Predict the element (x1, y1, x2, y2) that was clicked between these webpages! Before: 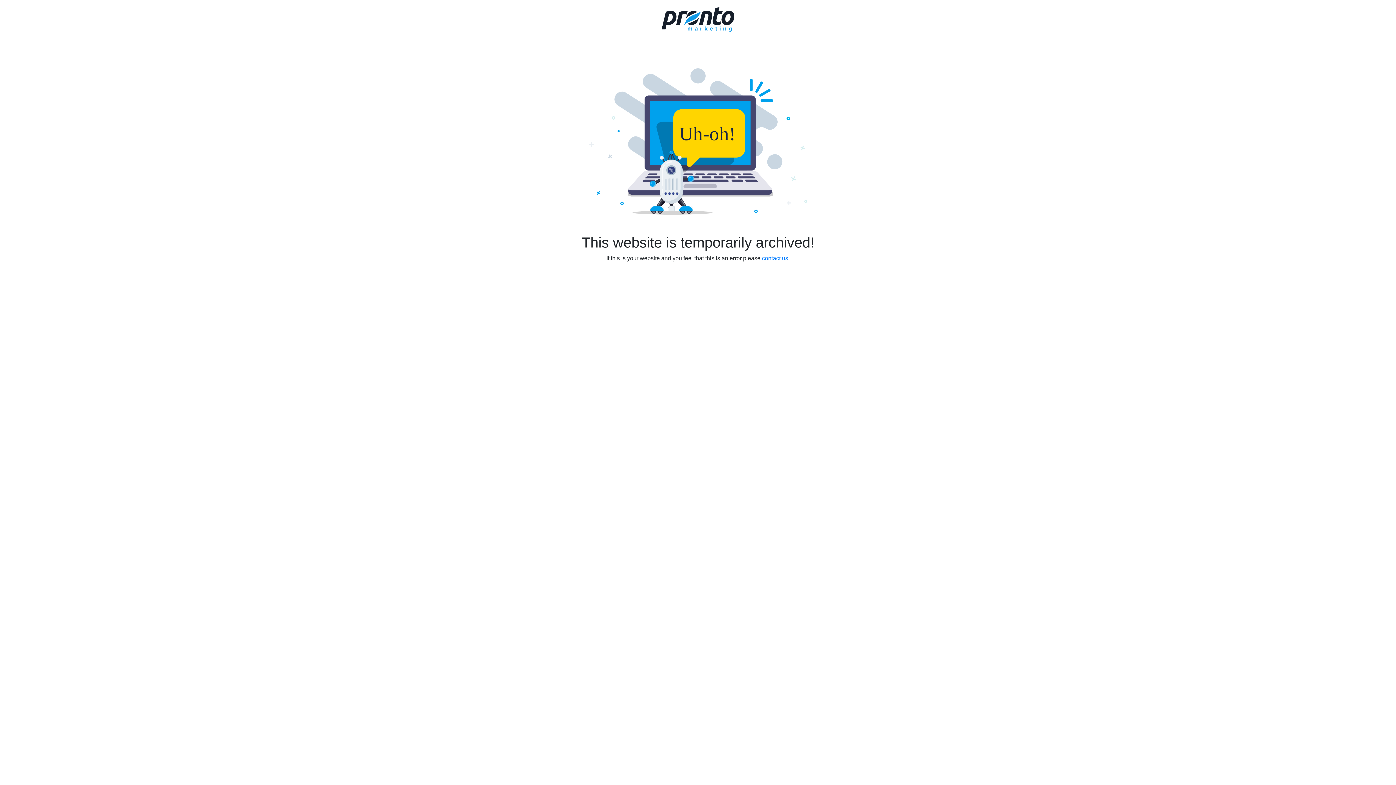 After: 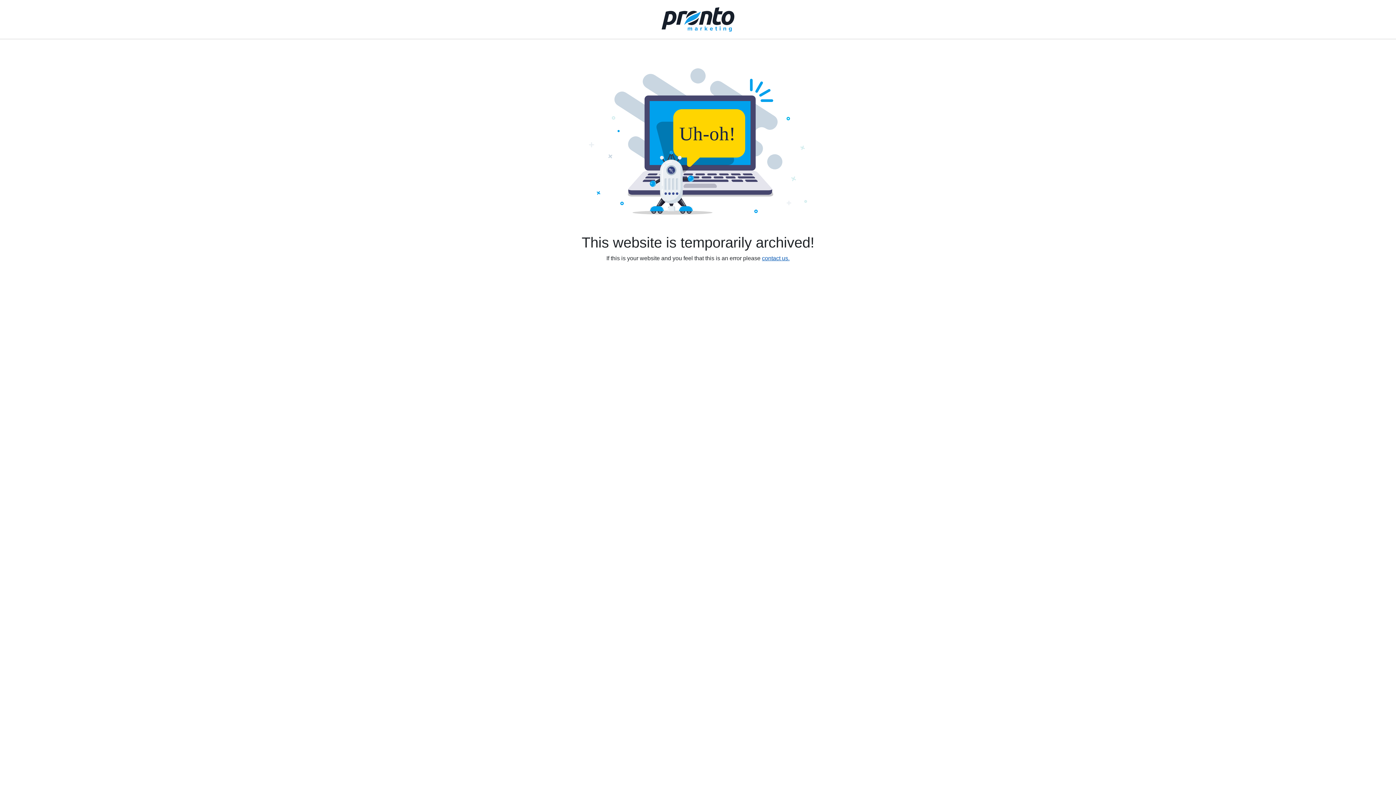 Action: label: contact us. bbox: (762, 255, 789, 261)